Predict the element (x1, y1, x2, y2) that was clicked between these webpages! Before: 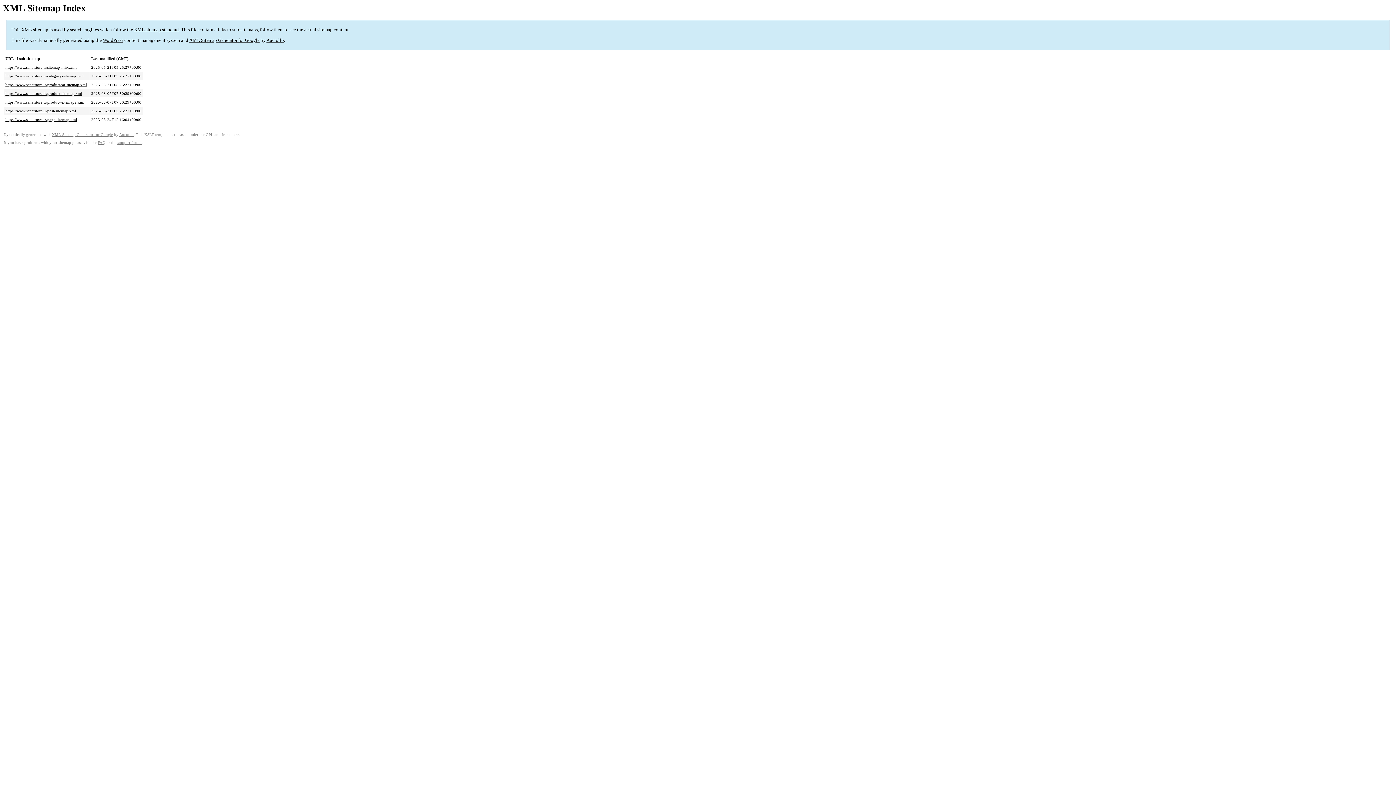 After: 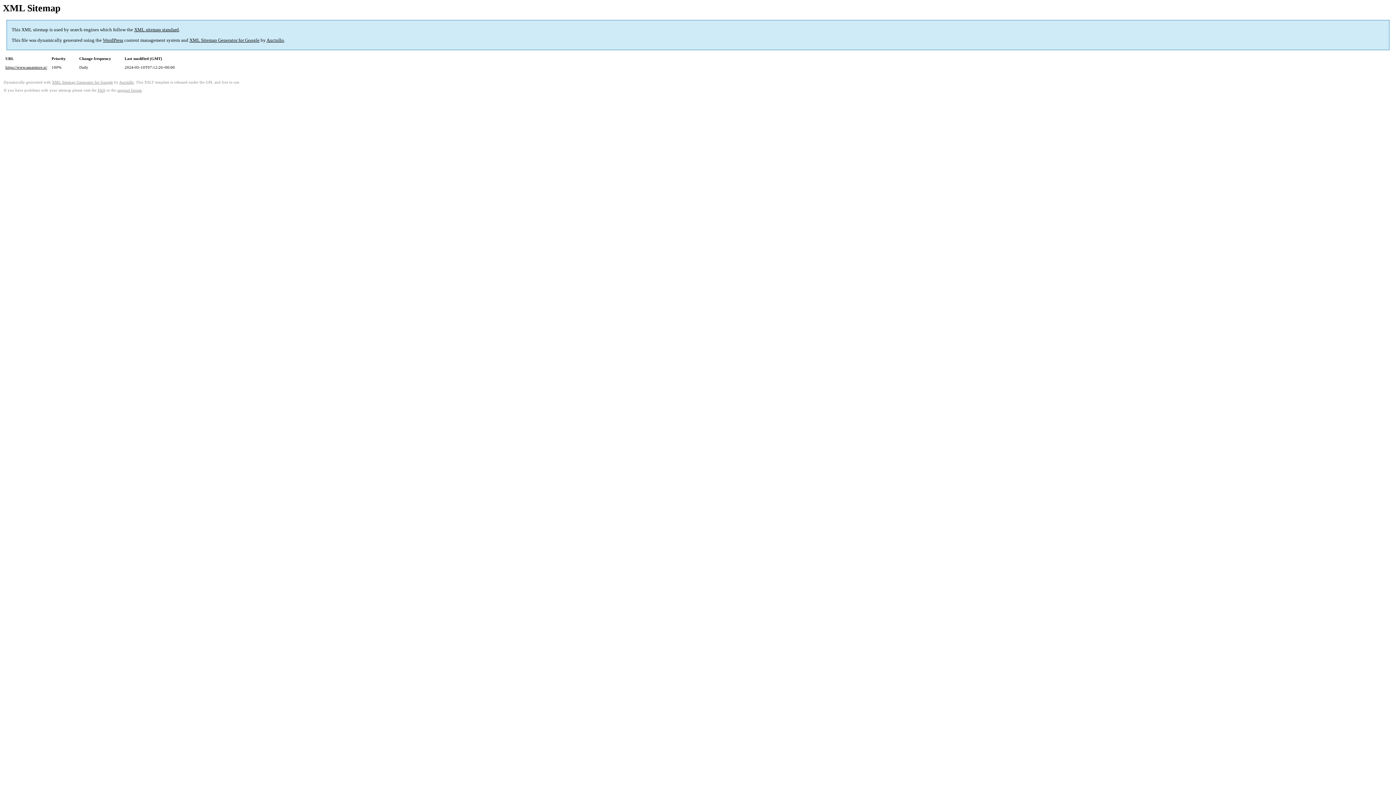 Action: bbox: (5, 65, 76, 69) label: https://www.sanatstore.ir/sitemap-misc.xml